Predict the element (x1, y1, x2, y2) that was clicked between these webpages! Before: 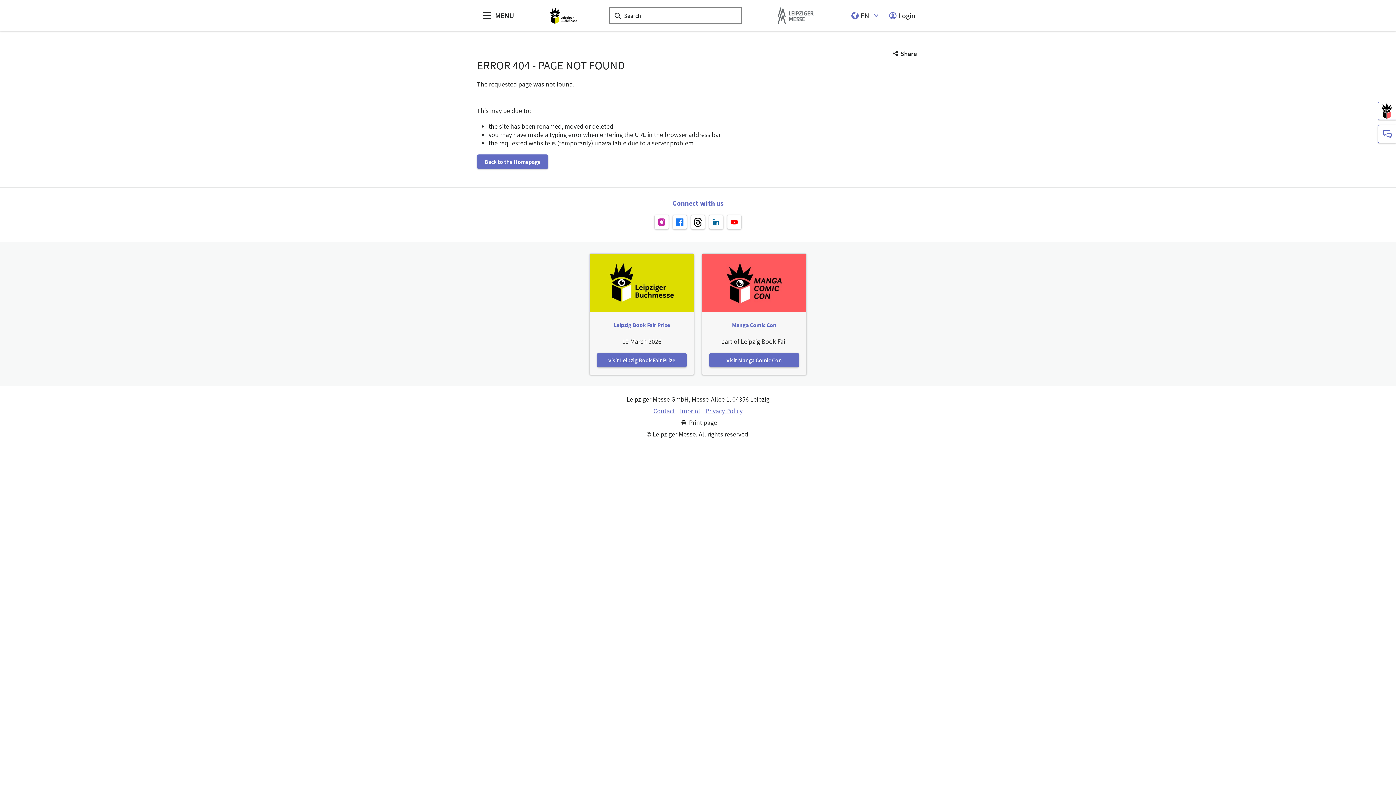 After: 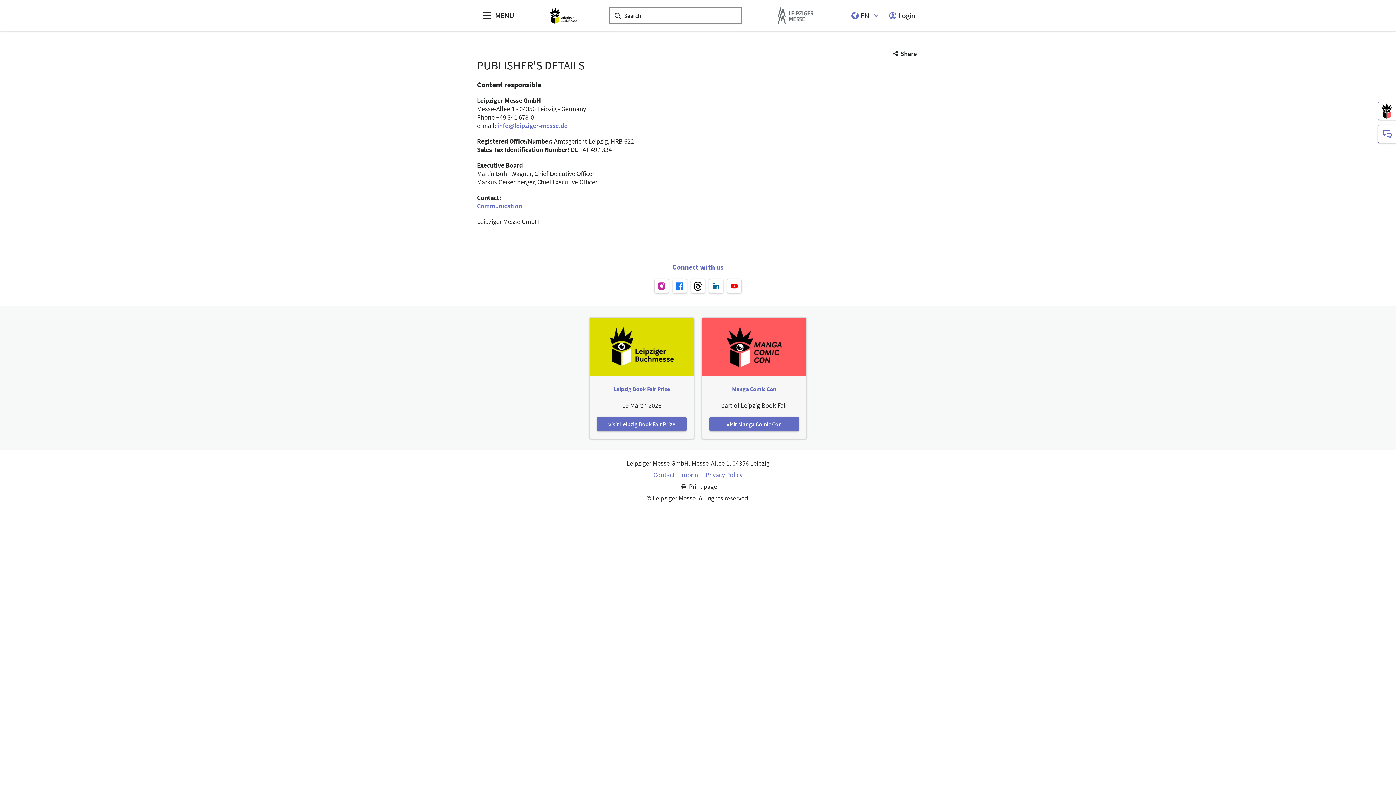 Action: label: Imprint bbox: (680, 407, 700, 415)